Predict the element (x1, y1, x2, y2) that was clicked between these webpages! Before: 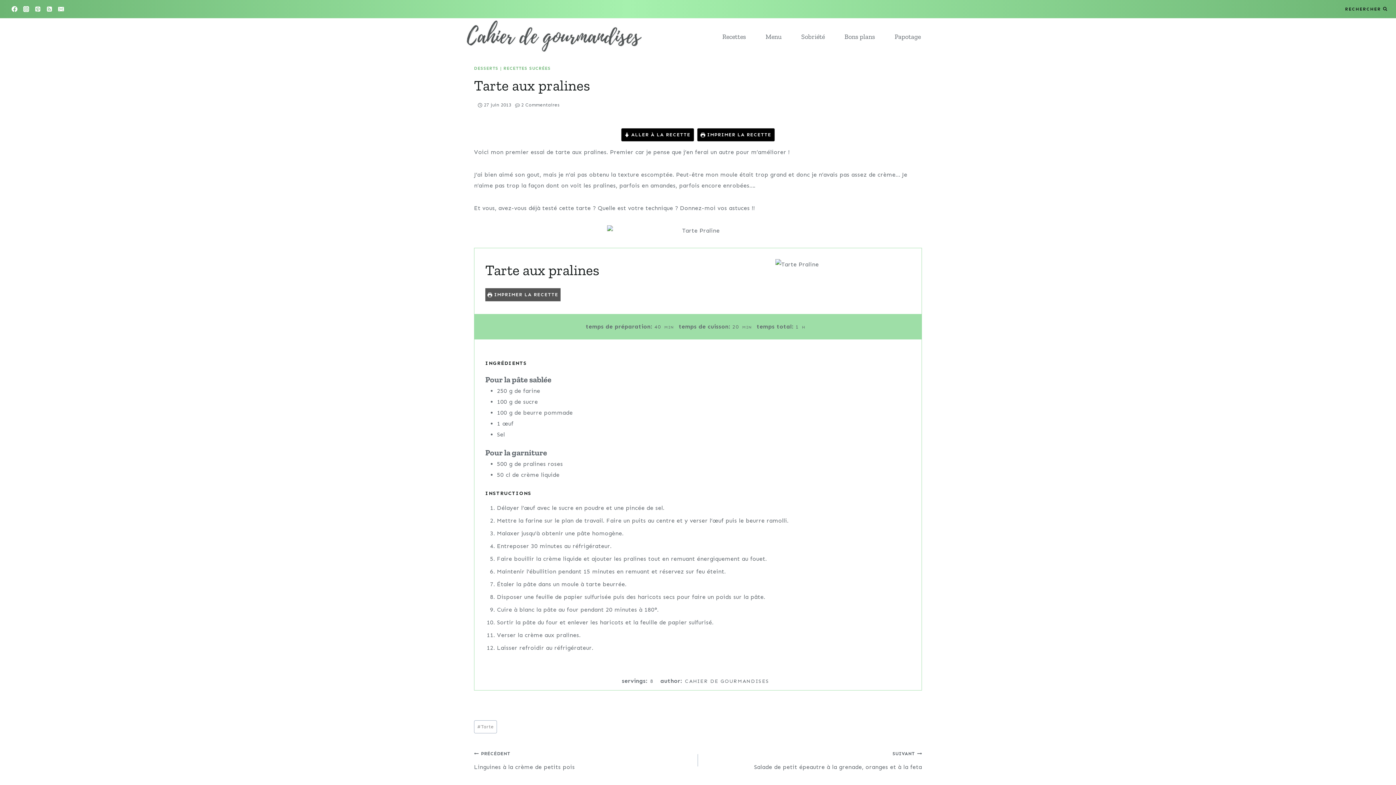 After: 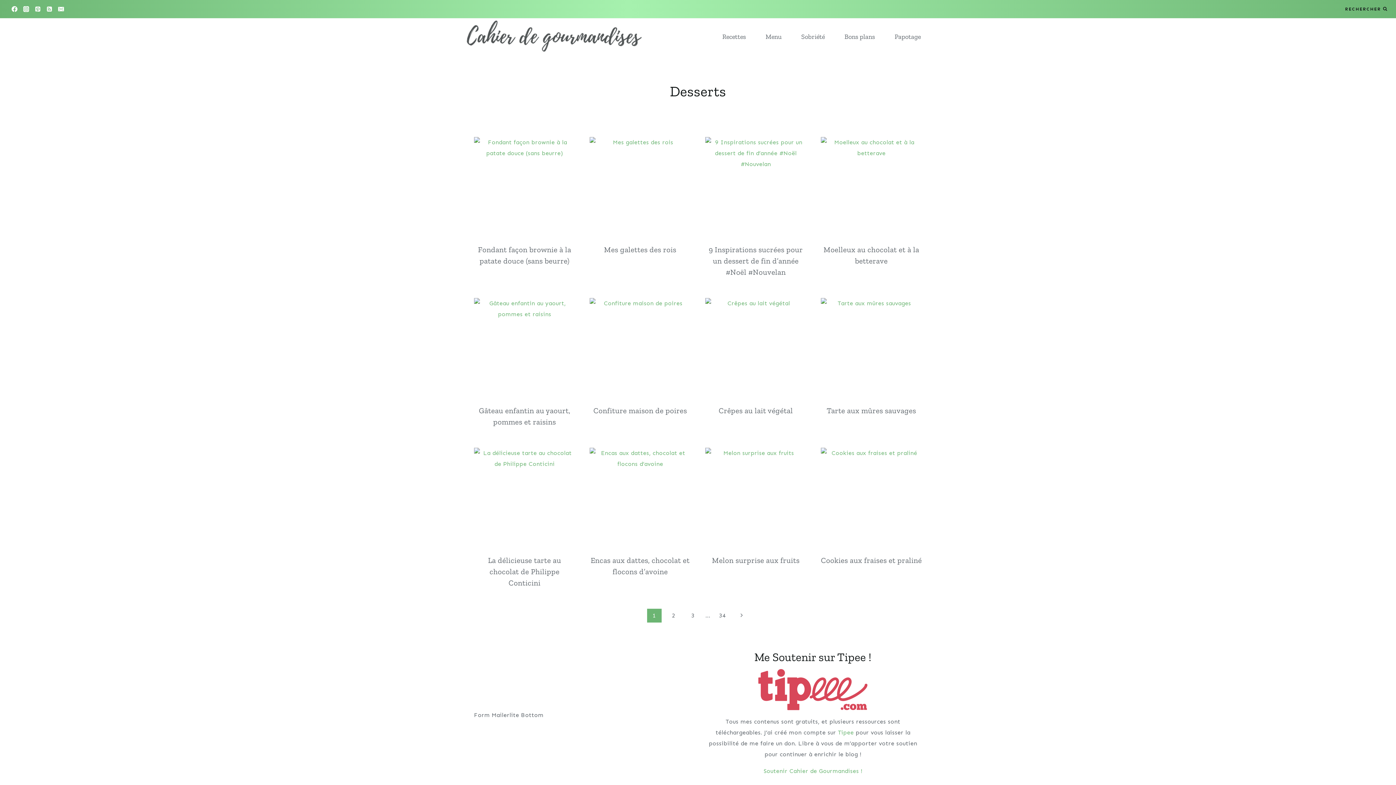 Action: bbox: (474, 65, 498, 70) label: DESSERTS